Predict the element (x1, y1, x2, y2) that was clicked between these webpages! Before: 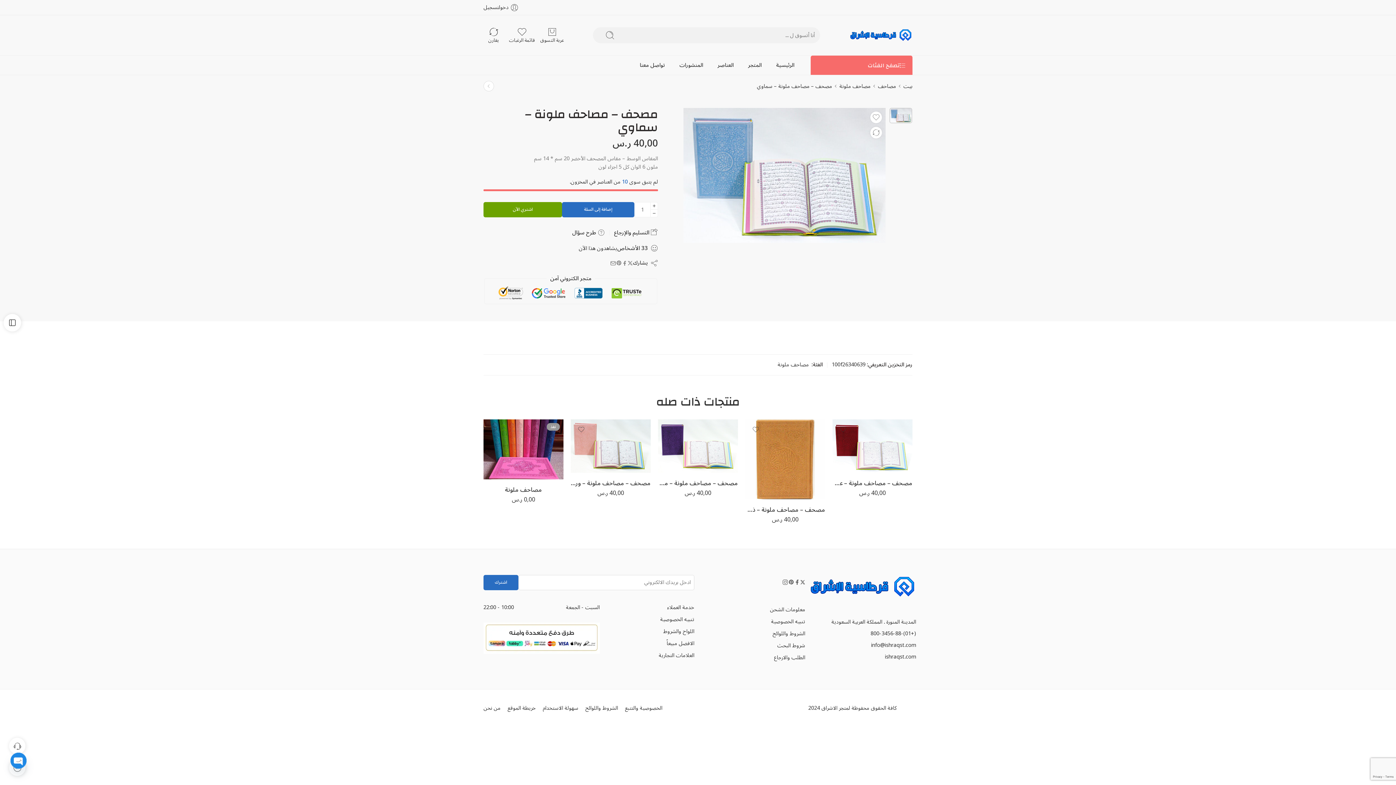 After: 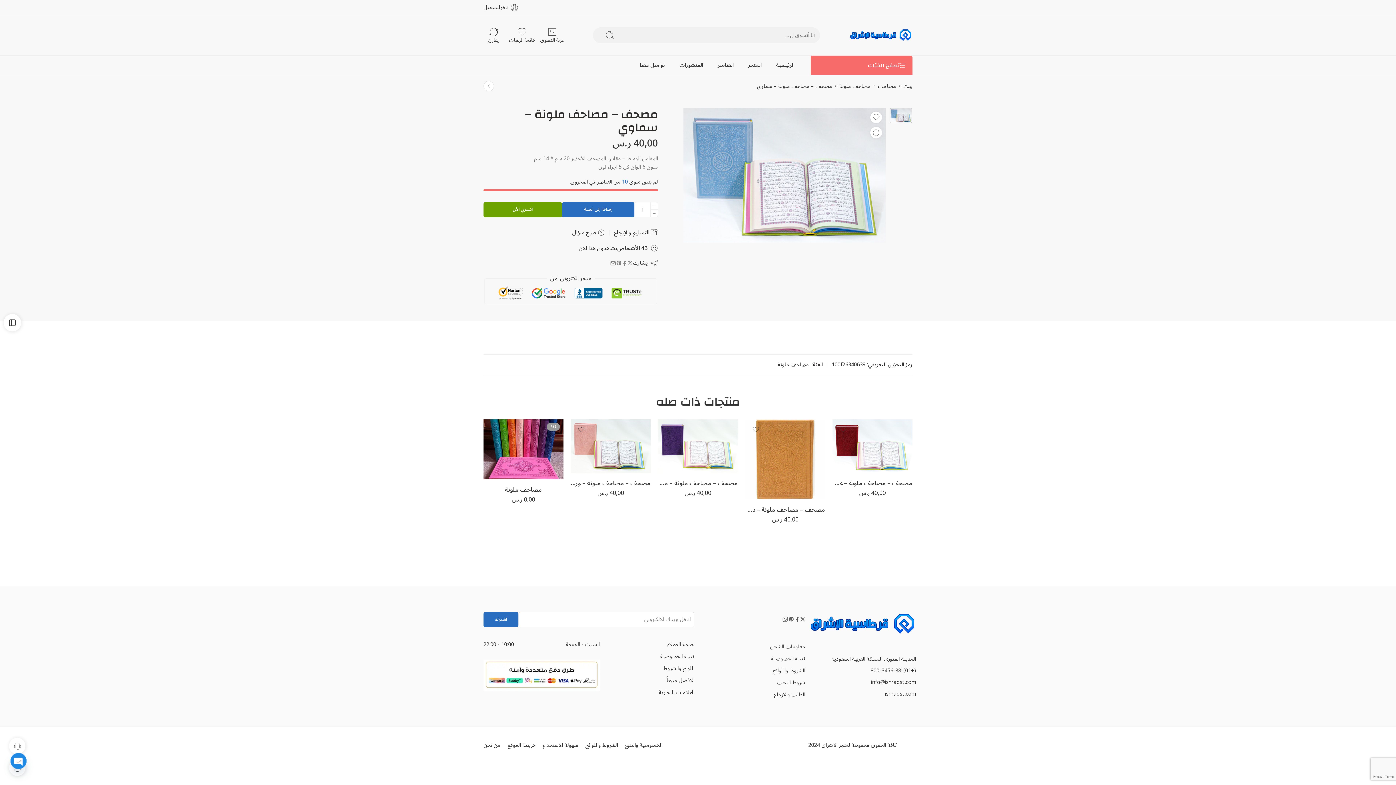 Action: bbox: (889, 108, 912, 123)